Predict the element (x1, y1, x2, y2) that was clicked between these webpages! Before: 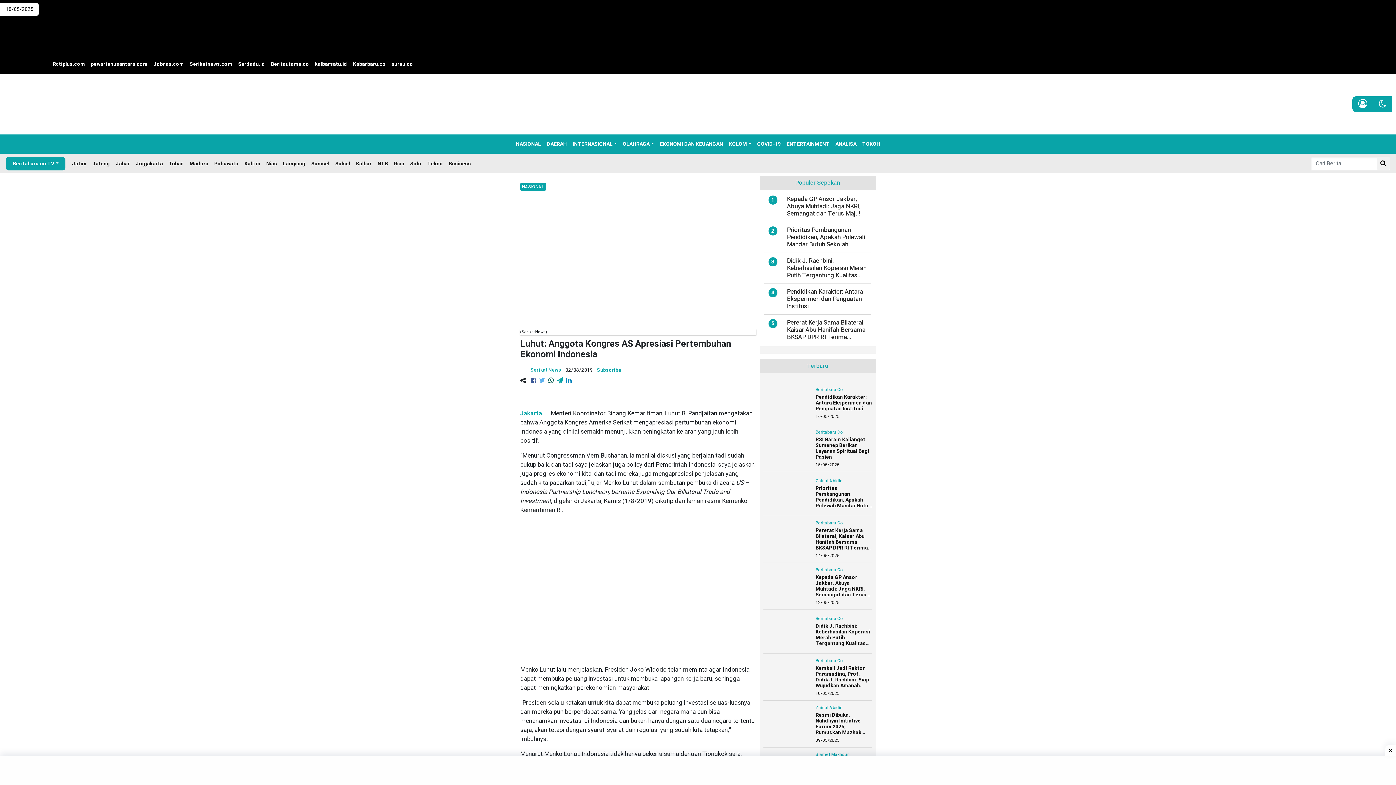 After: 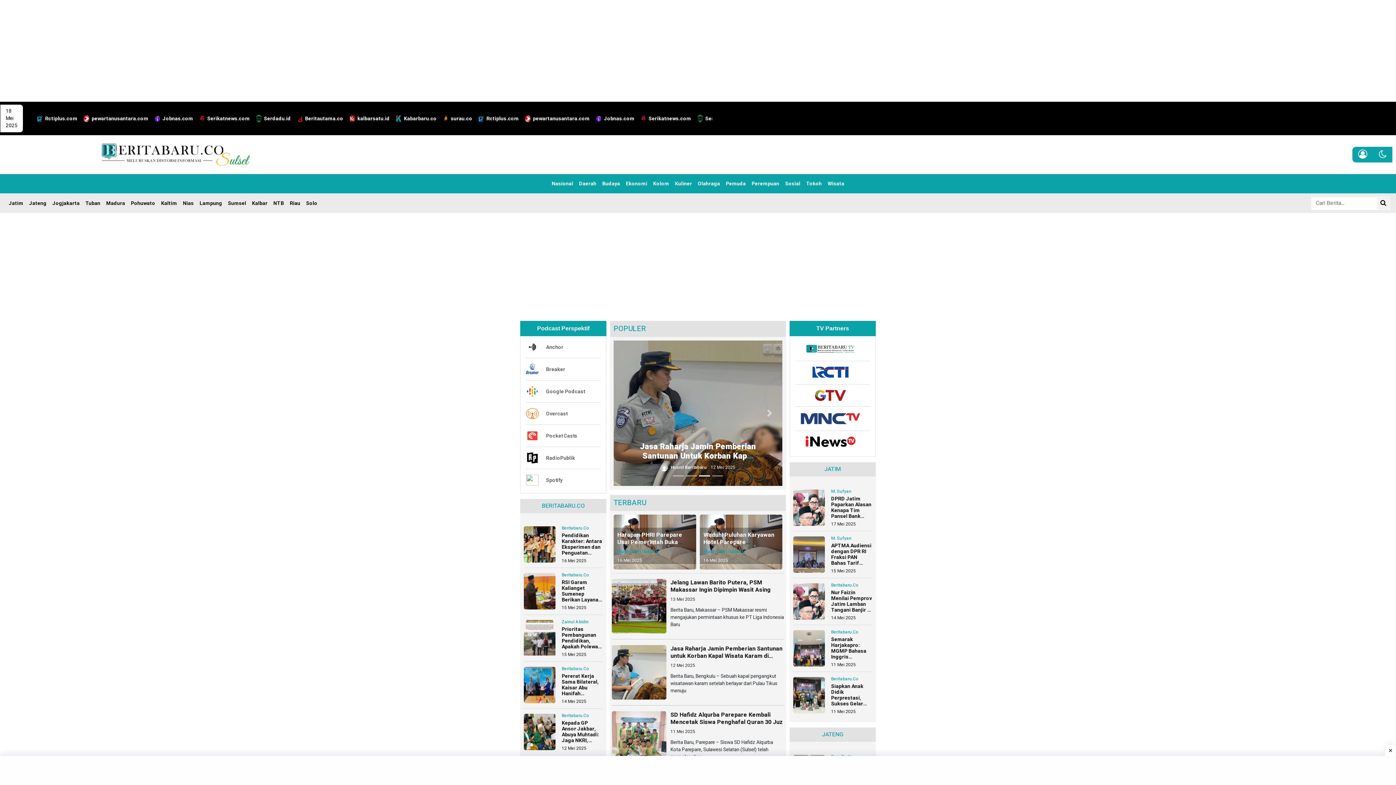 Action: bbox: (332, 156, 353, 170) label: Sulsel